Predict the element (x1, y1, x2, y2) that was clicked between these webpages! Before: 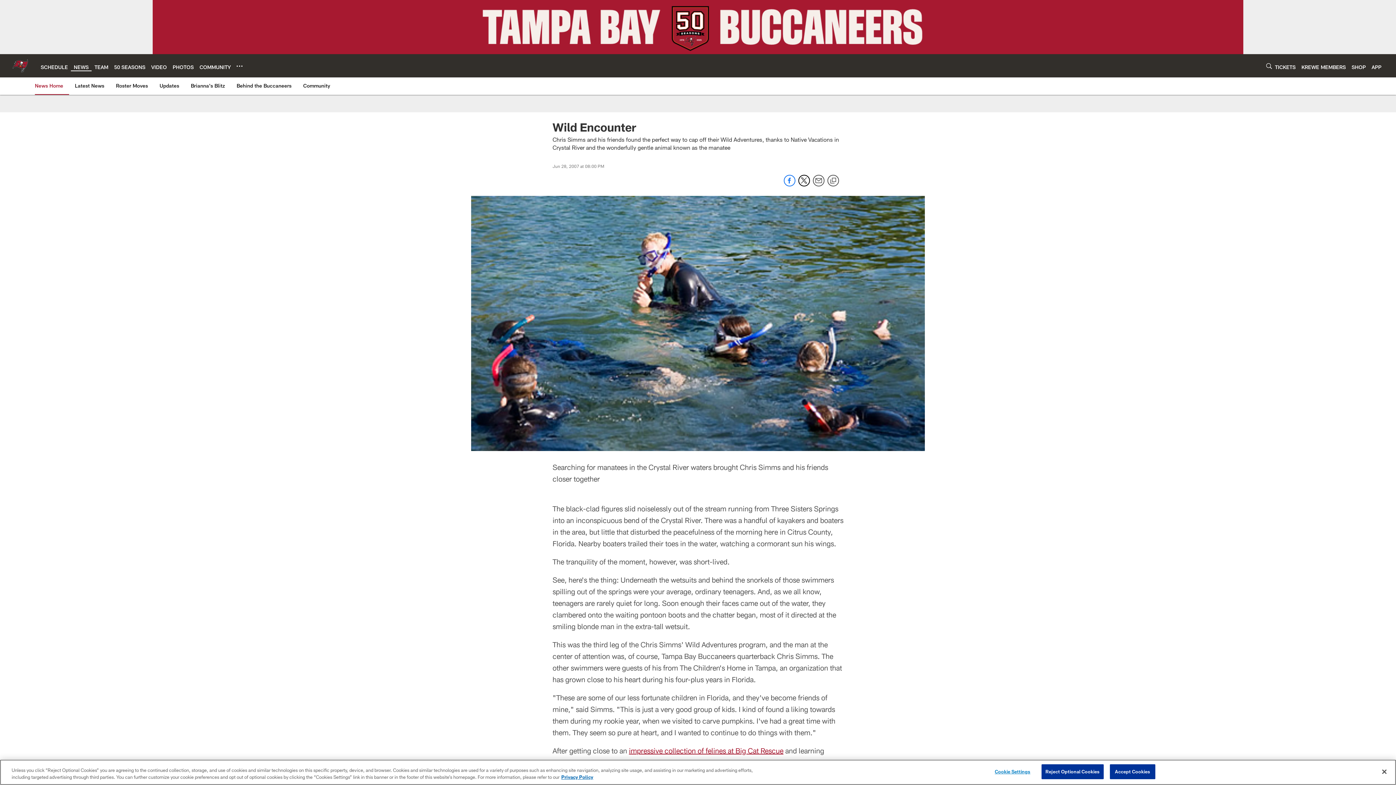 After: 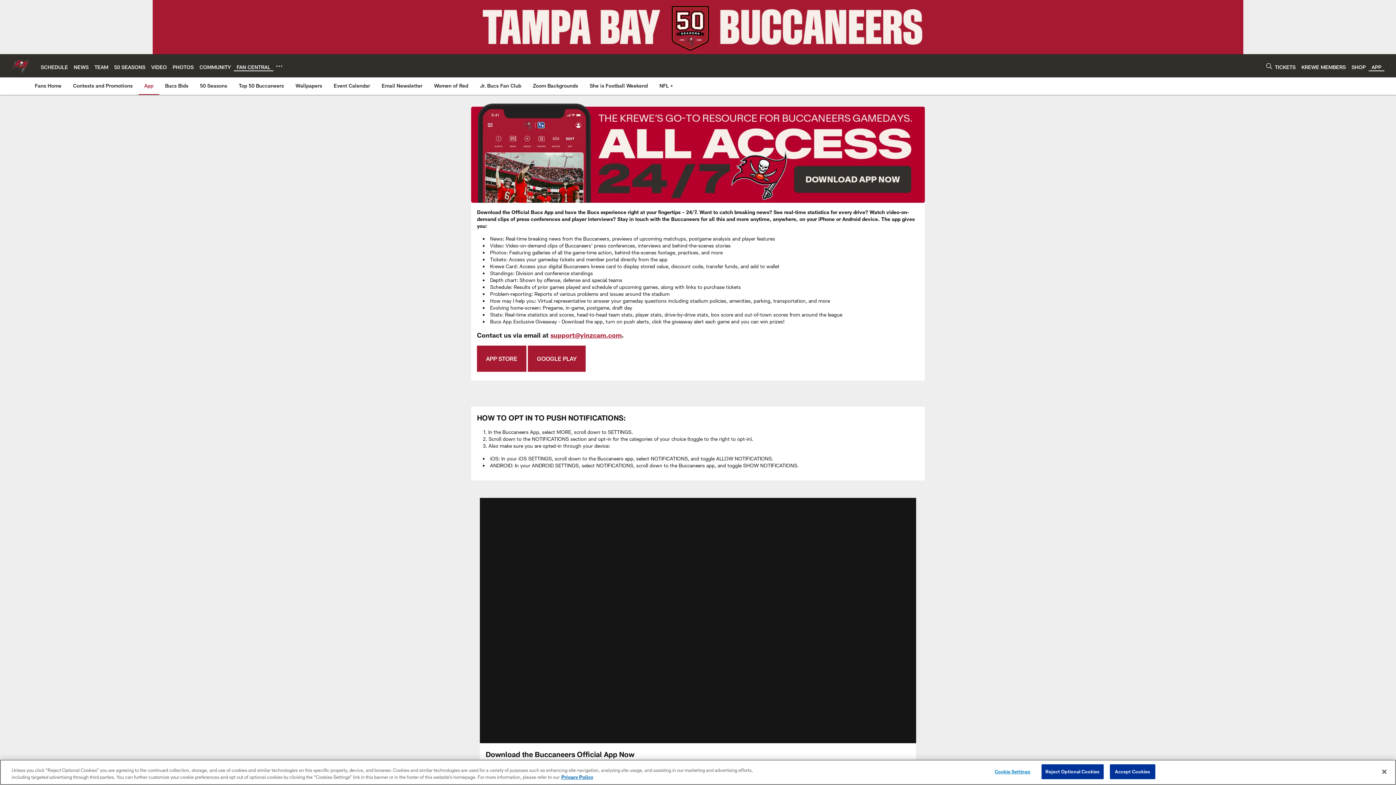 Action: label: APP bbox: (1372, 63, 1381, 70)